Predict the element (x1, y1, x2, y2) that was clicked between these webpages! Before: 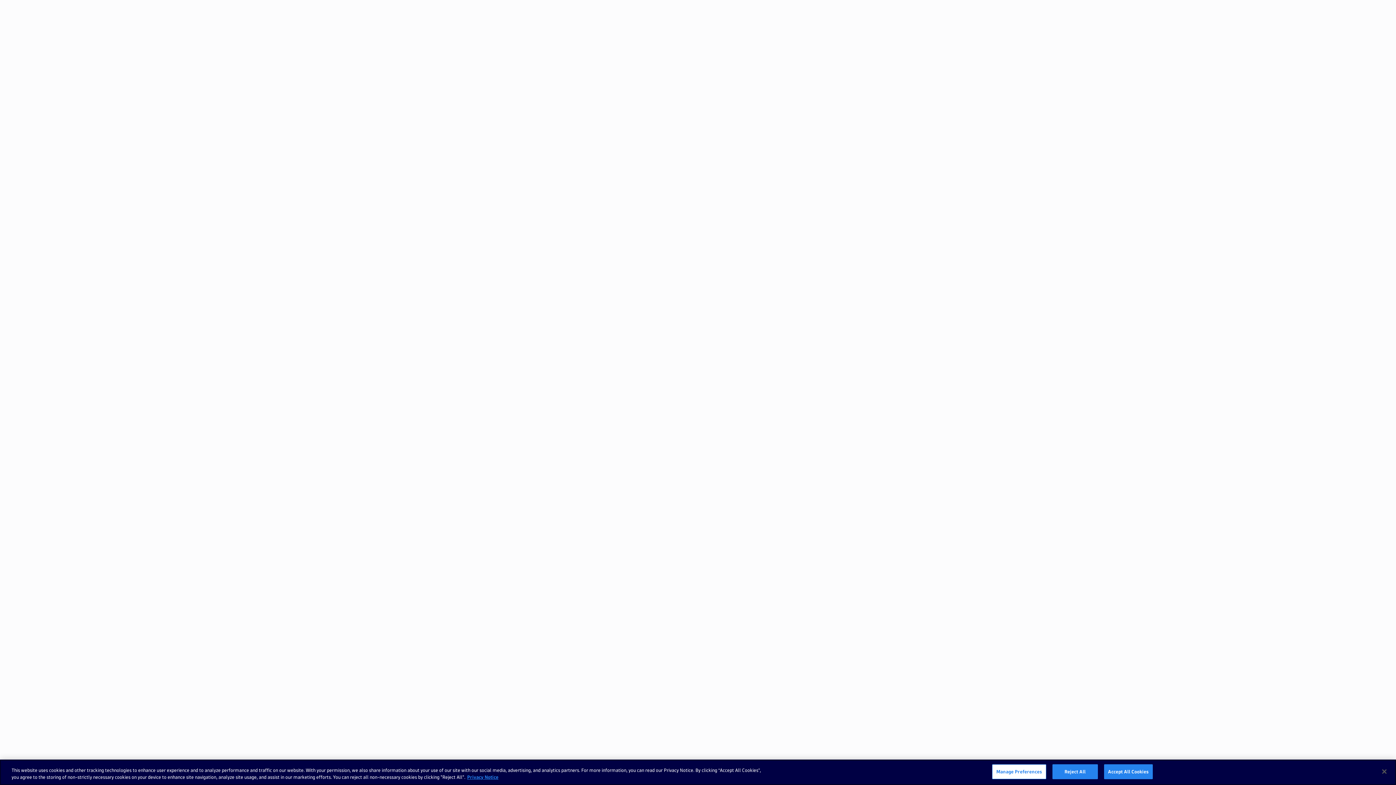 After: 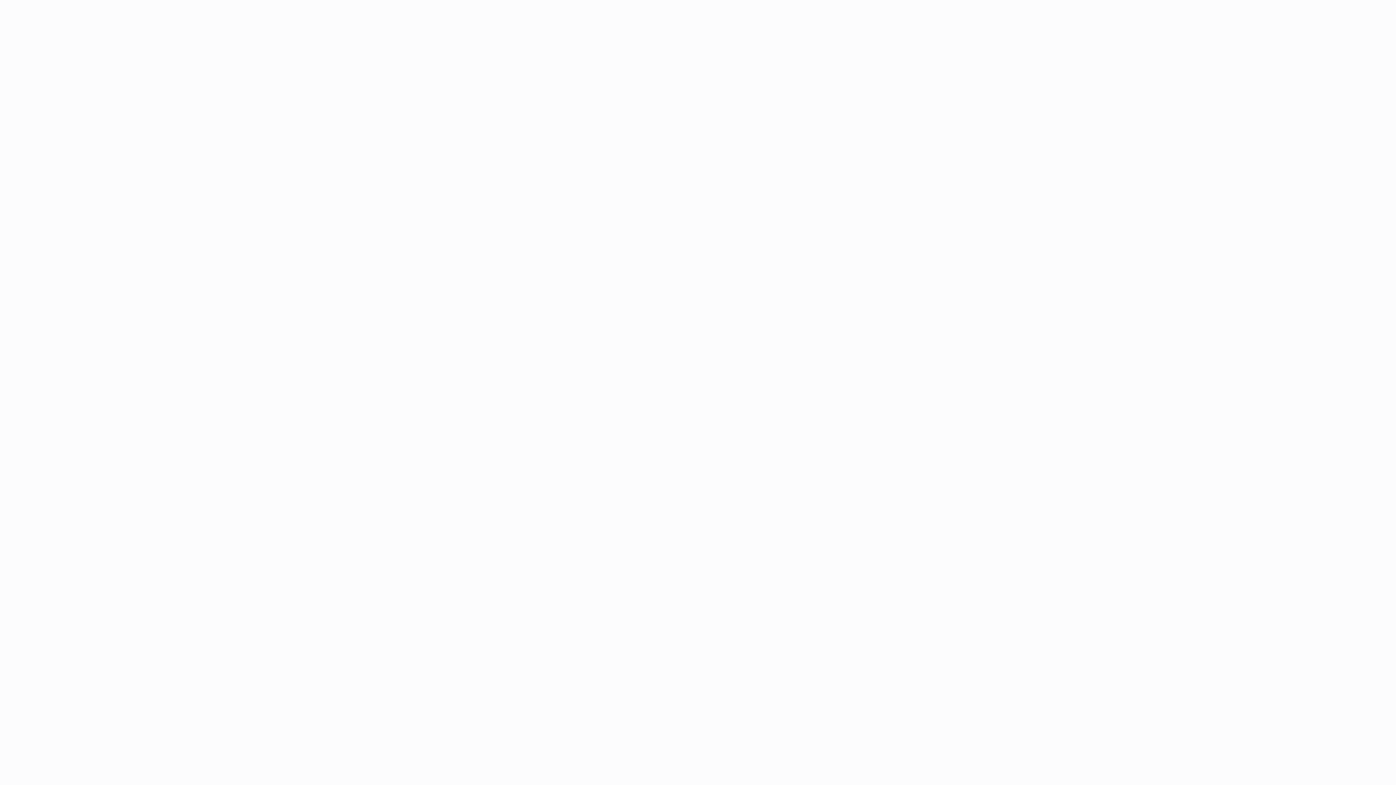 Action: label: Close bbox: (1376, 764, 1392, 780)